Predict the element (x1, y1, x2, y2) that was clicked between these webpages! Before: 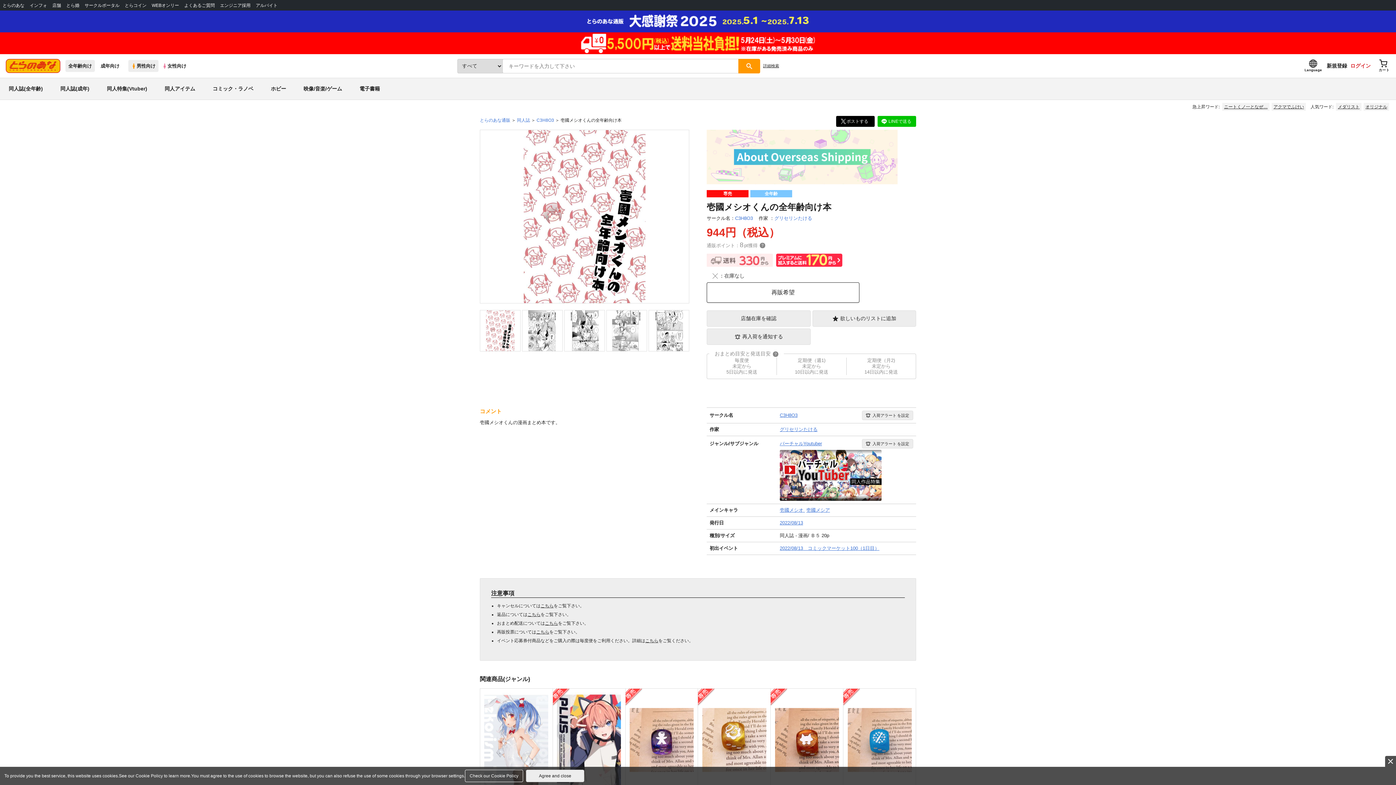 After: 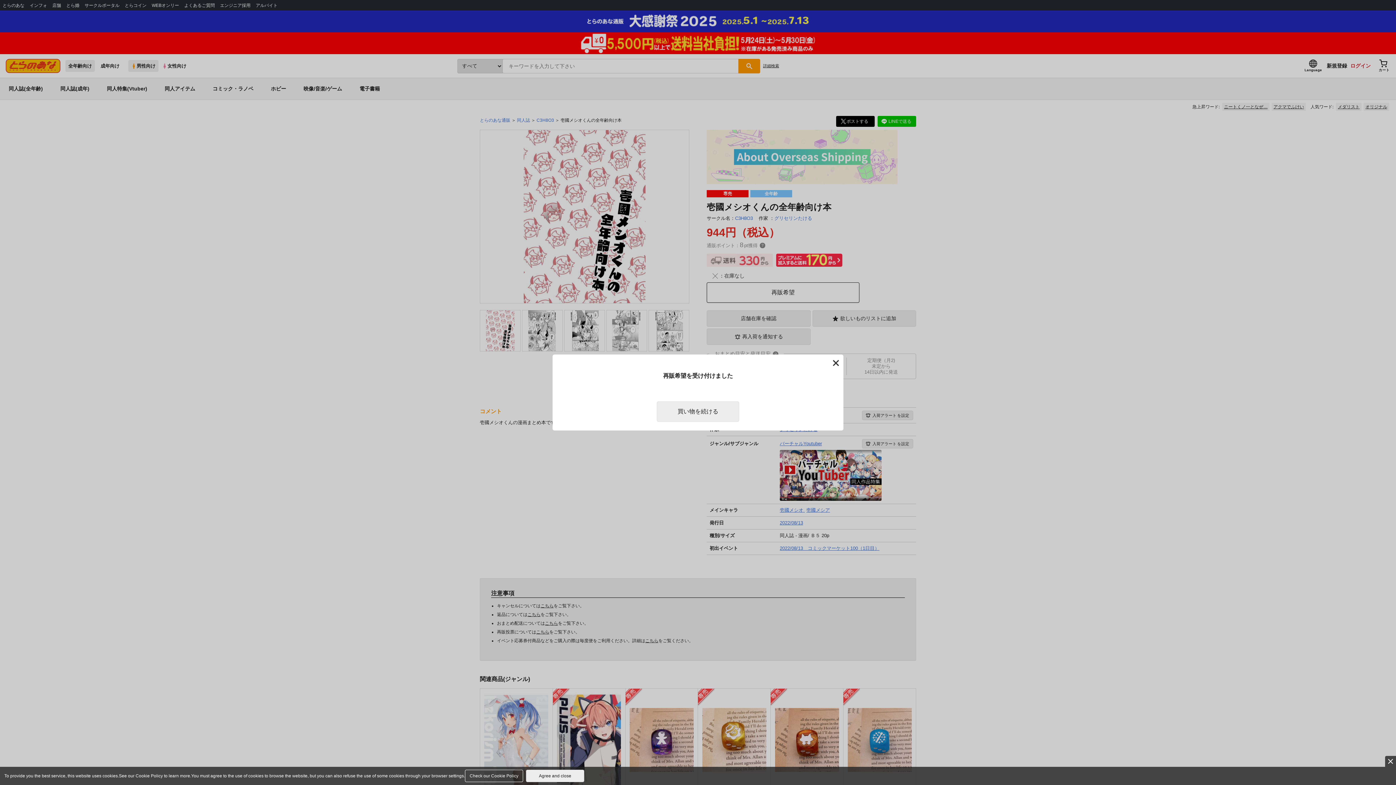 Action: bbox: (706, 282, 859, 303) label: 再販希望